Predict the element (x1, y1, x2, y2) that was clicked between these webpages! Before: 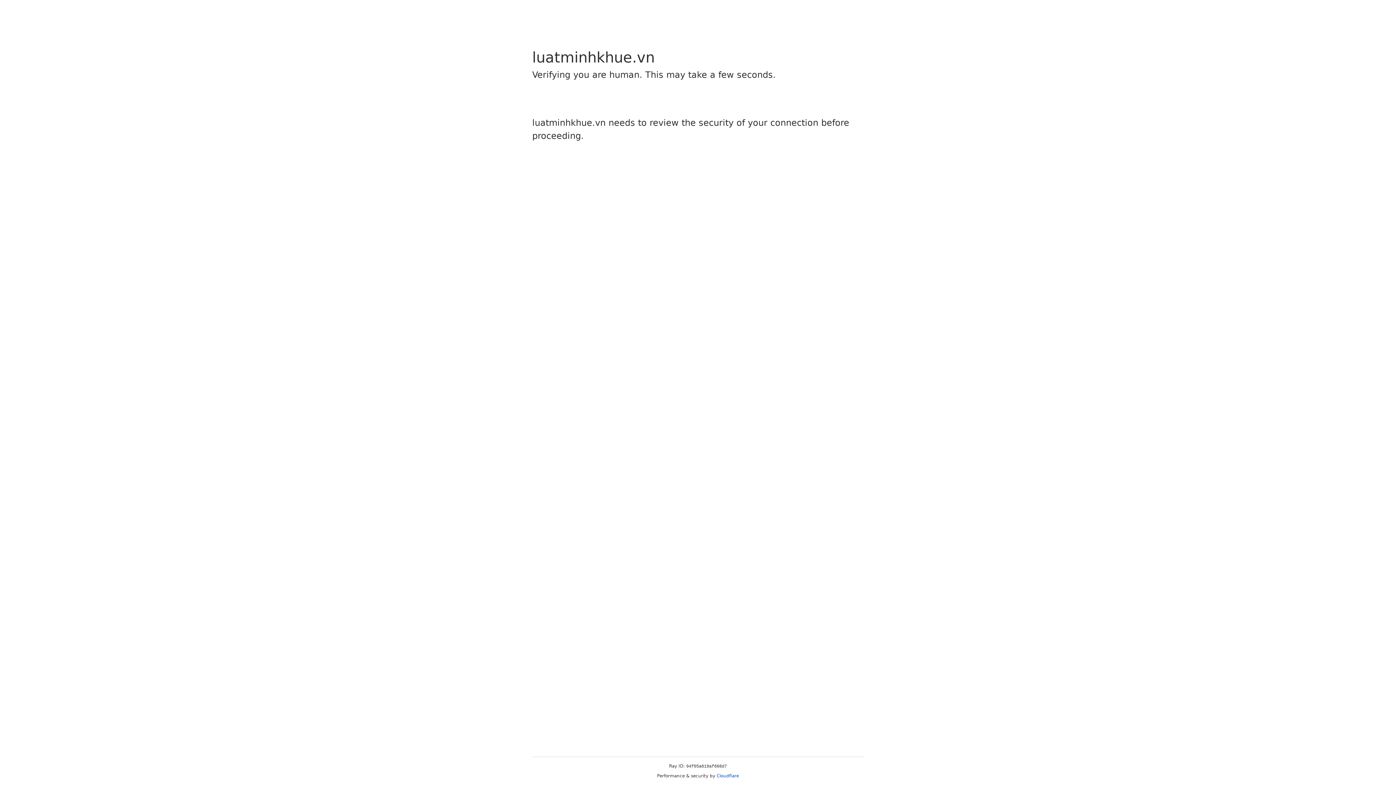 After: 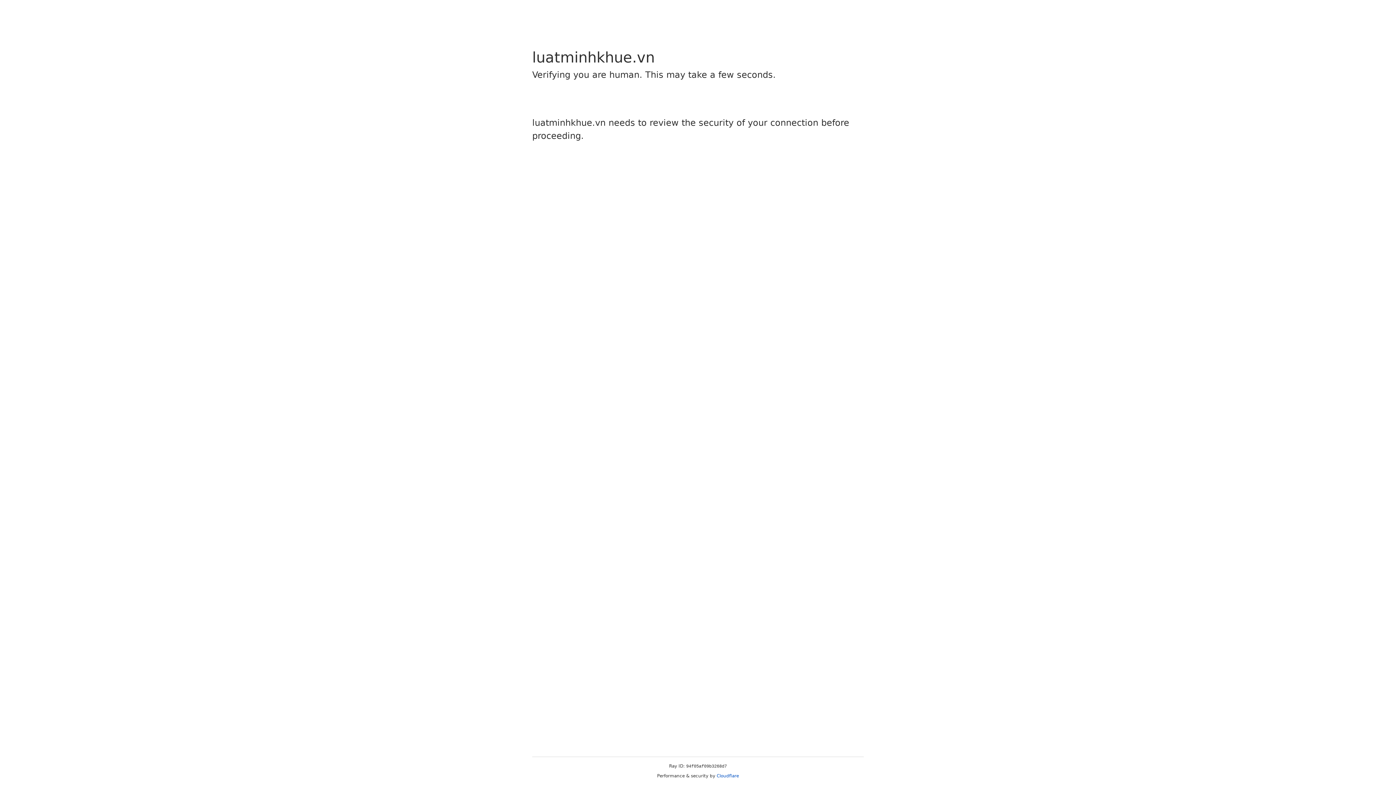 Action: label: Cloudflare bbox: (716, 773, 739, 778)